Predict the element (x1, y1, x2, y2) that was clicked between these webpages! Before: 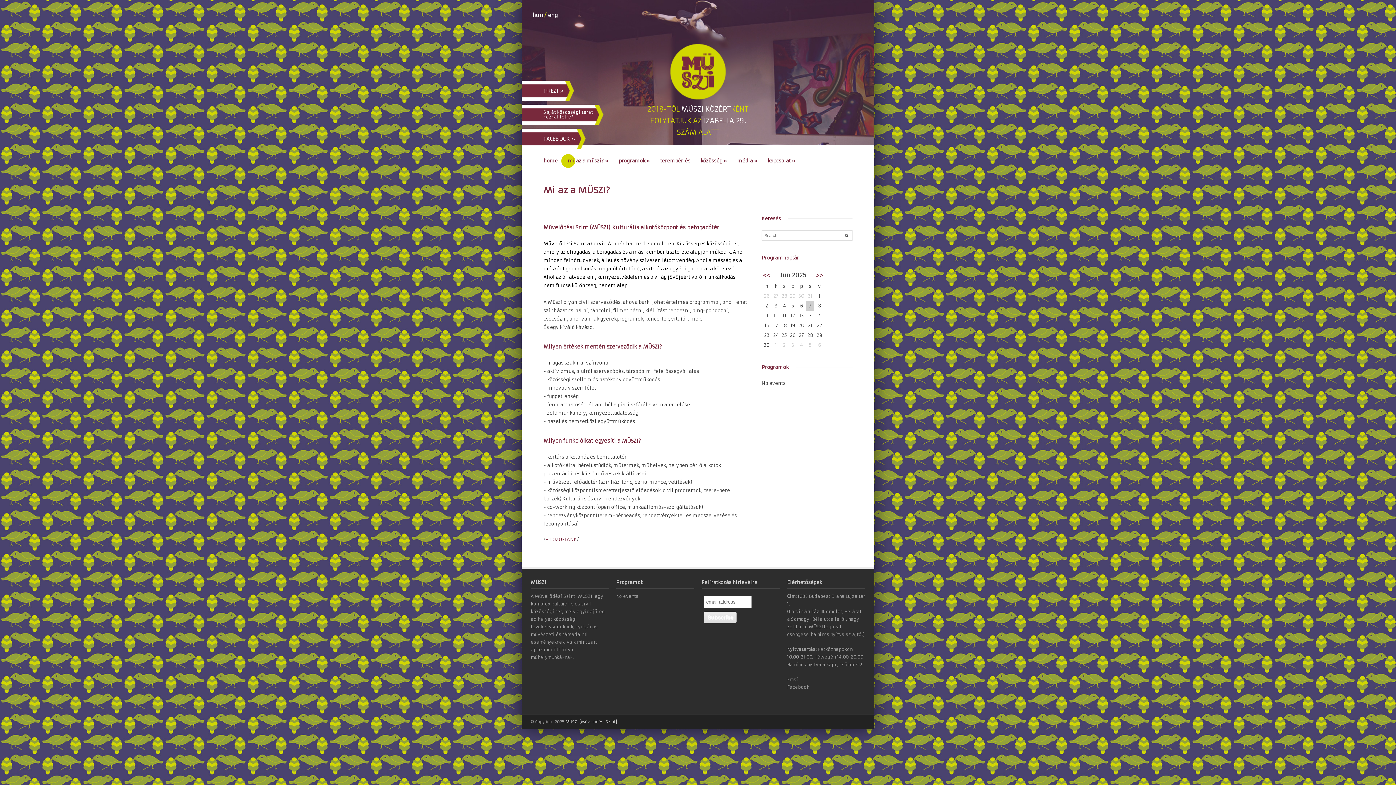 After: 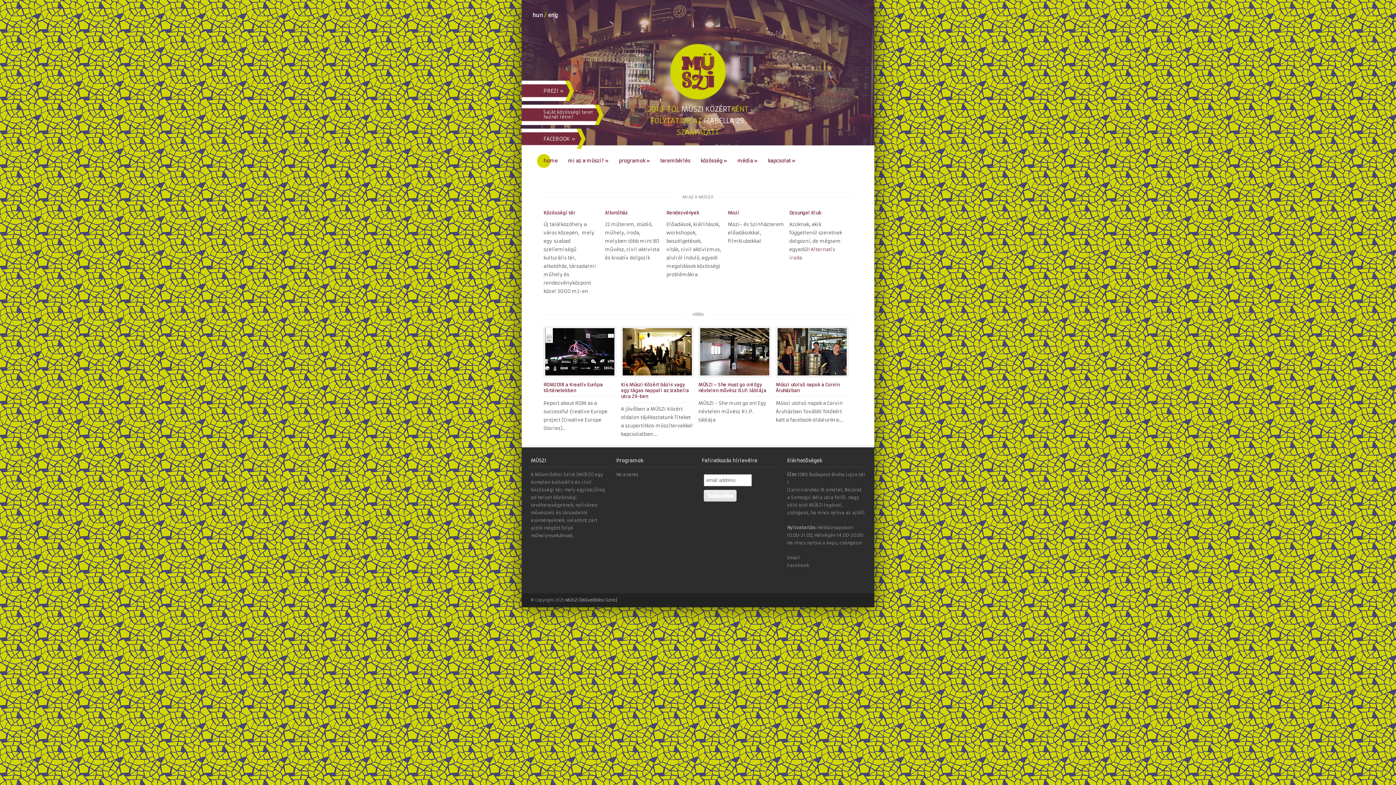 Action: bbox: (625, 149, 770, 156)